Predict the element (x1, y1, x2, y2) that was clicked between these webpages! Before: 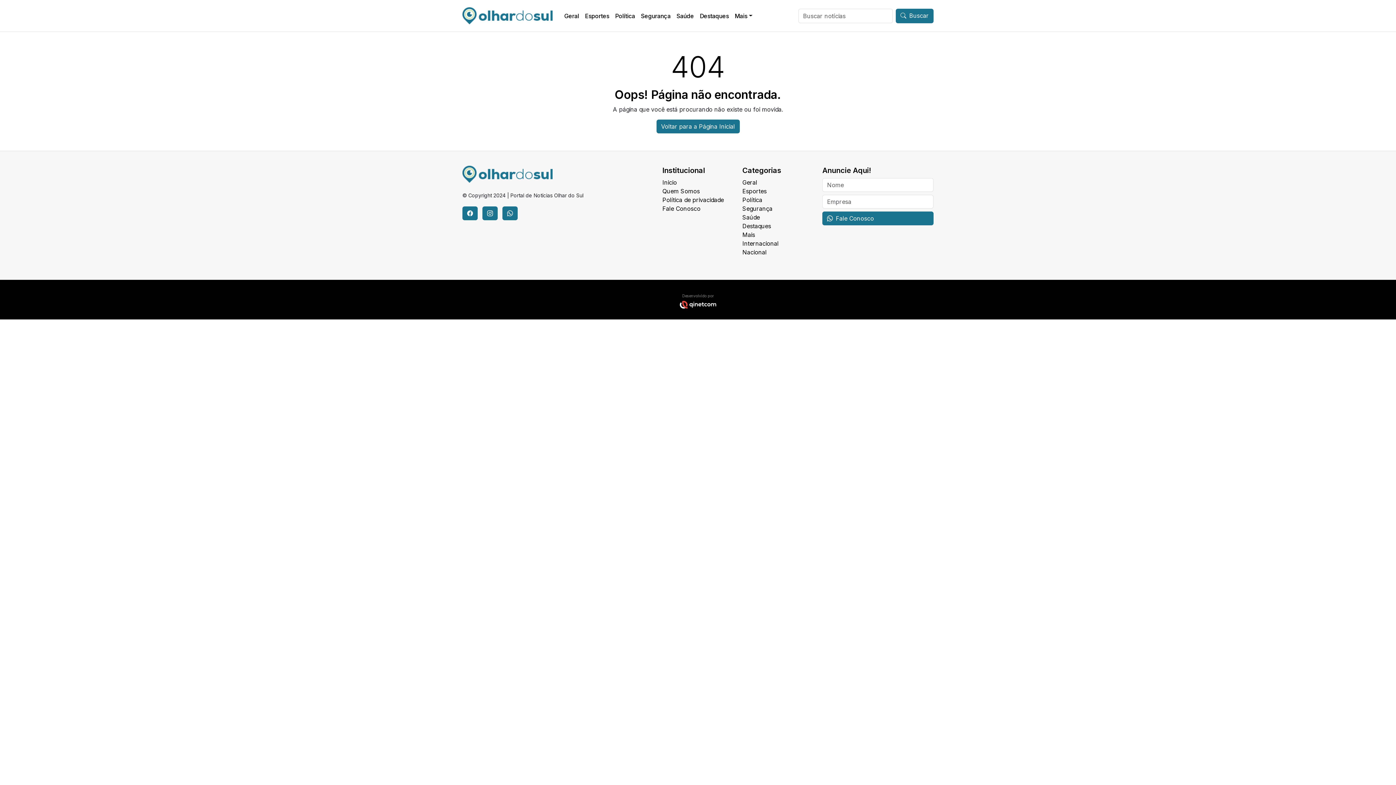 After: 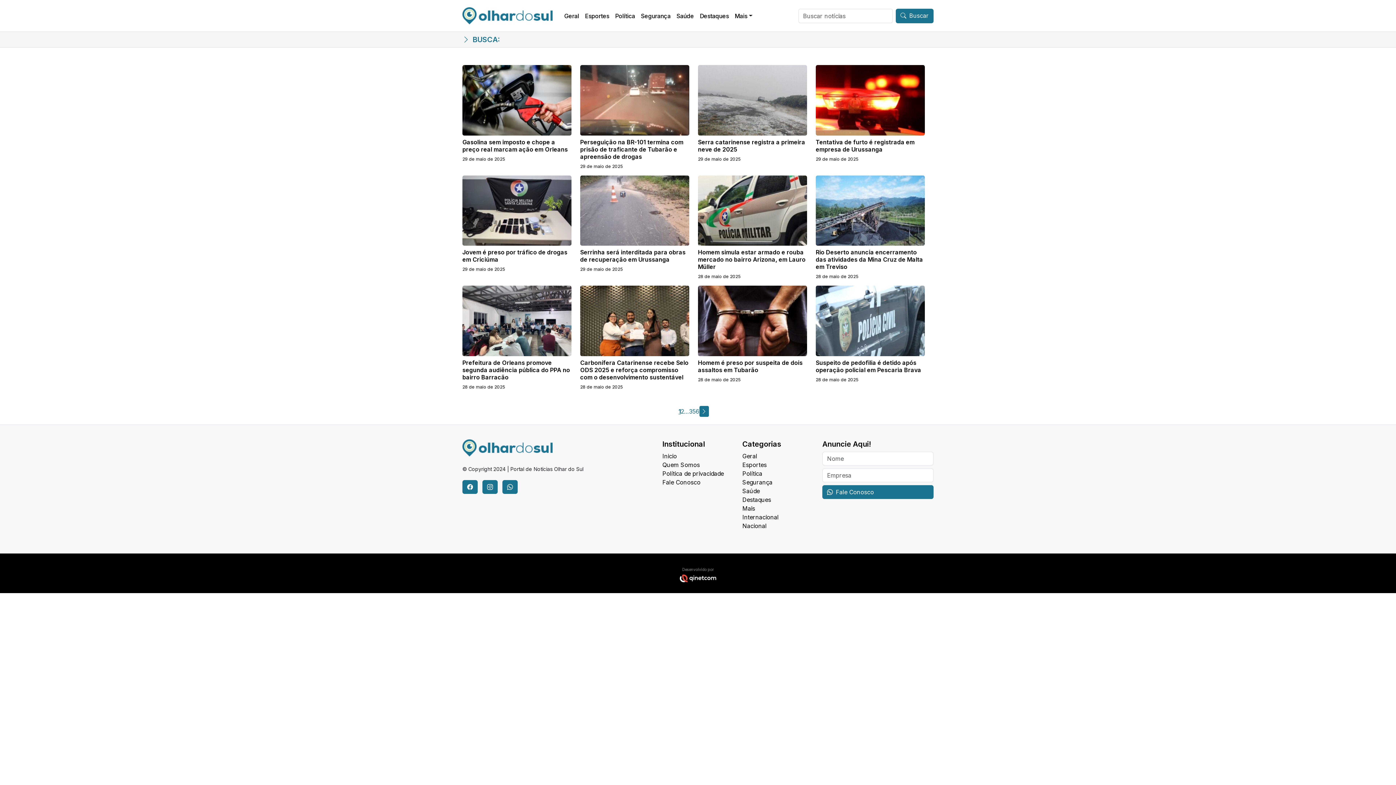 Action: label: Buscar bbox: (896, 8, 933, 23)